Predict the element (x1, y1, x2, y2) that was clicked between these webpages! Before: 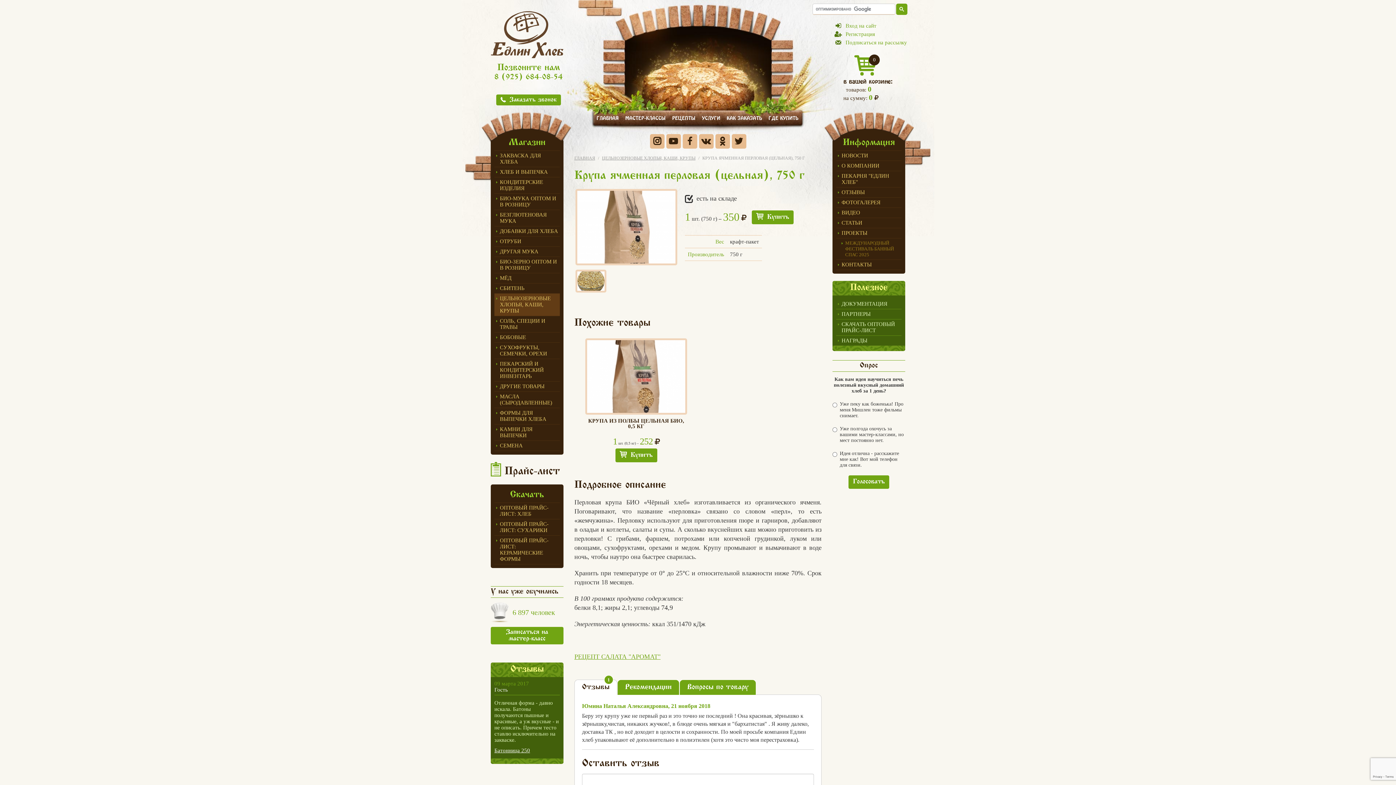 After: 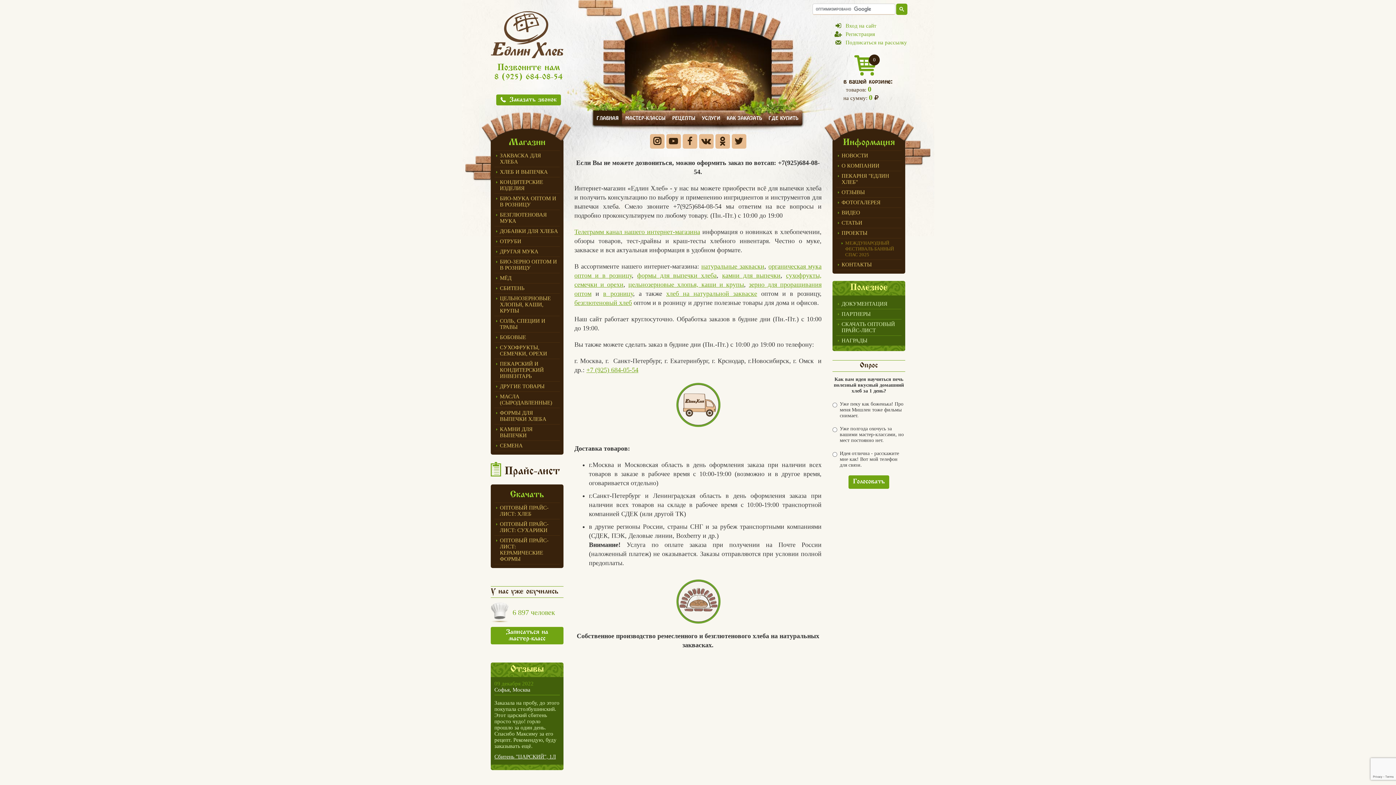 Action: label: Едлин Хлеб bbox: (490, 10, 563, 58)